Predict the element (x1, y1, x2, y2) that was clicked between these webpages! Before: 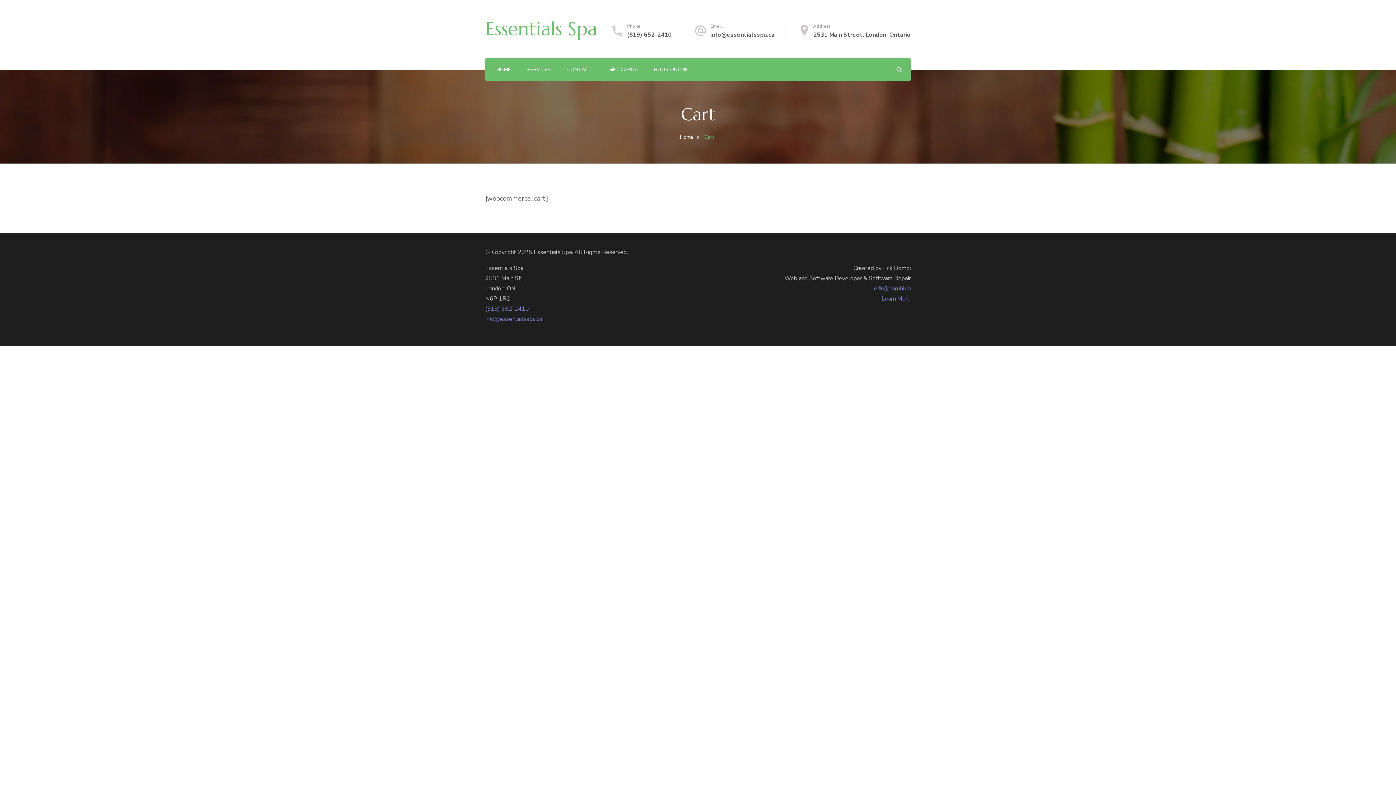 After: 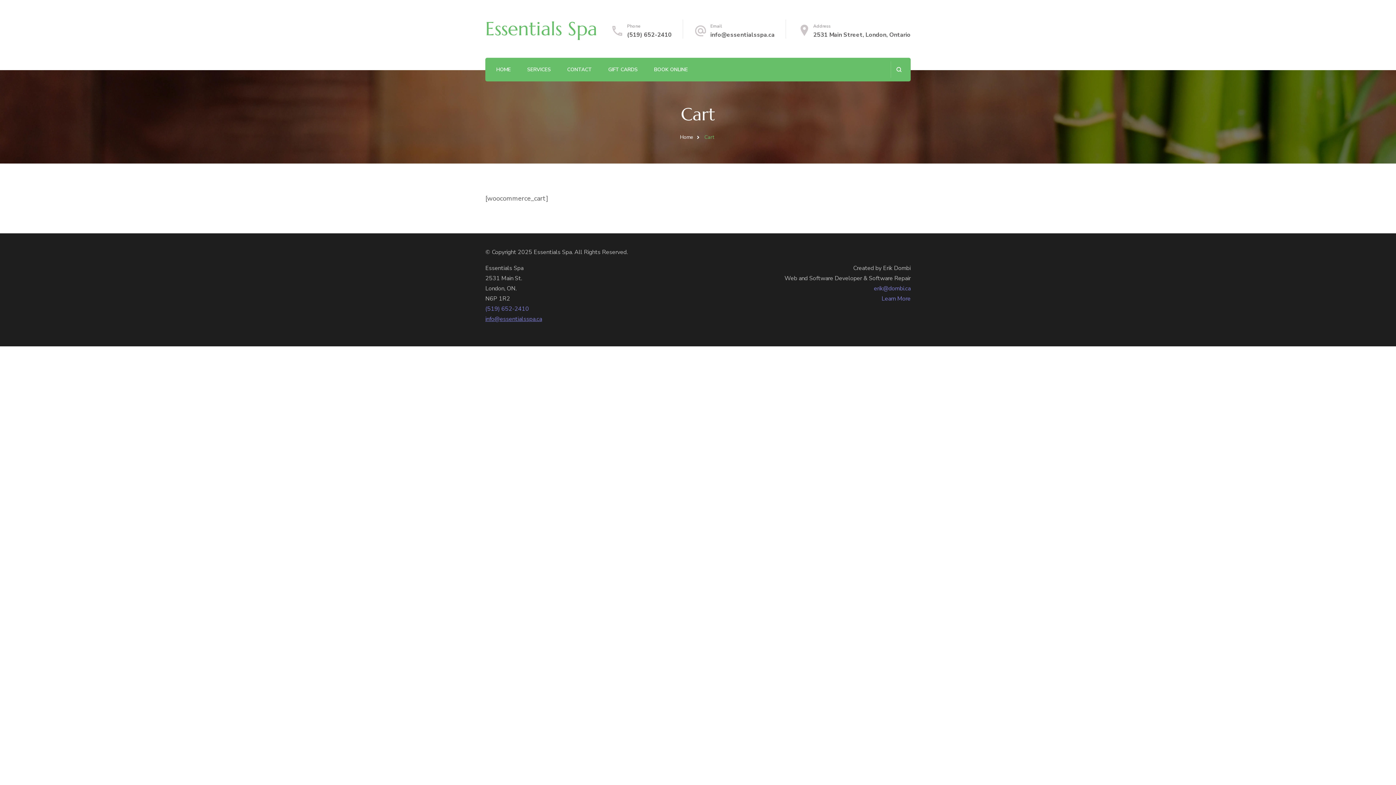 Action: bbox: (485, 315, 542, 323) label: info@essentialsspa.ca